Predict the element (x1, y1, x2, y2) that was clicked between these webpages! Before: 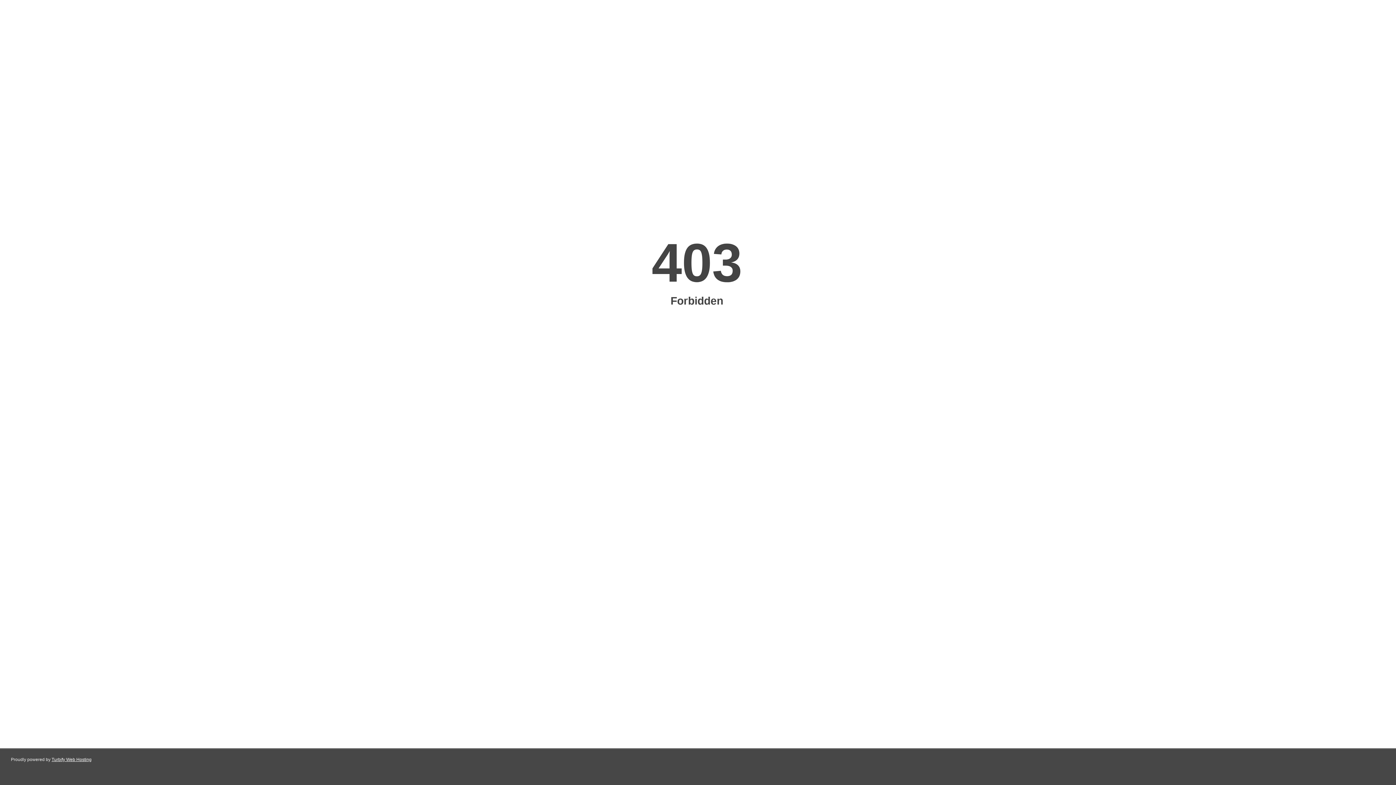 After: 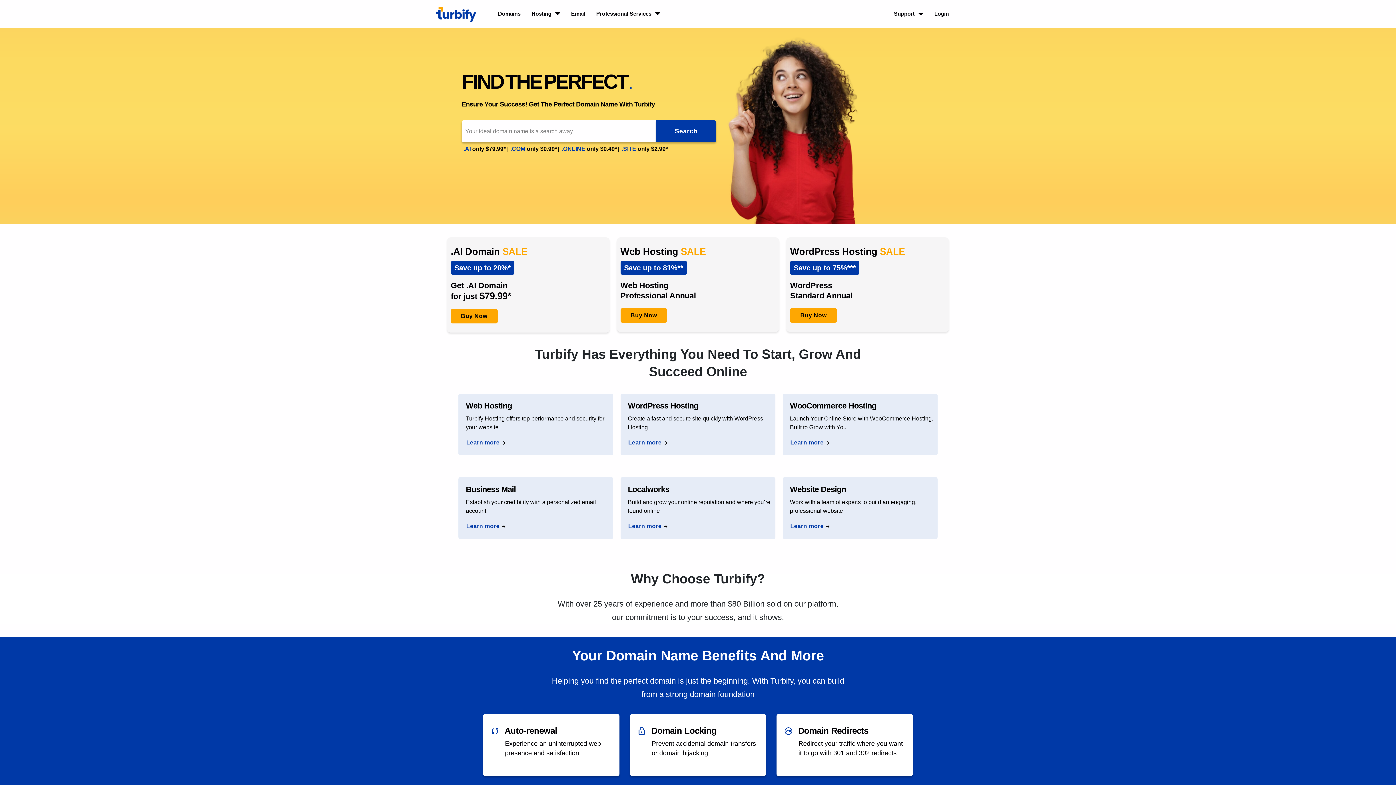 Action: bbox: (51, 757, 91, 762) label: Turbify Web Hosting